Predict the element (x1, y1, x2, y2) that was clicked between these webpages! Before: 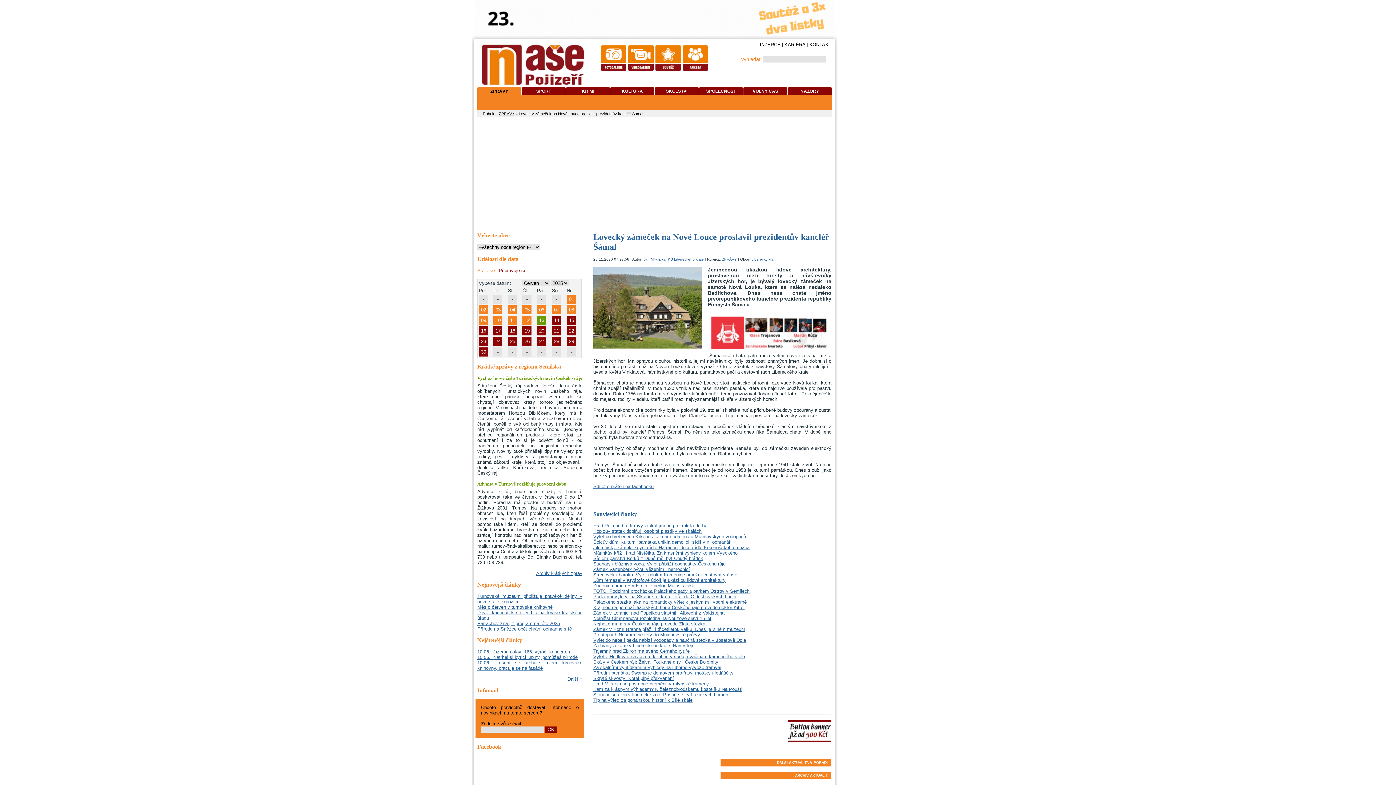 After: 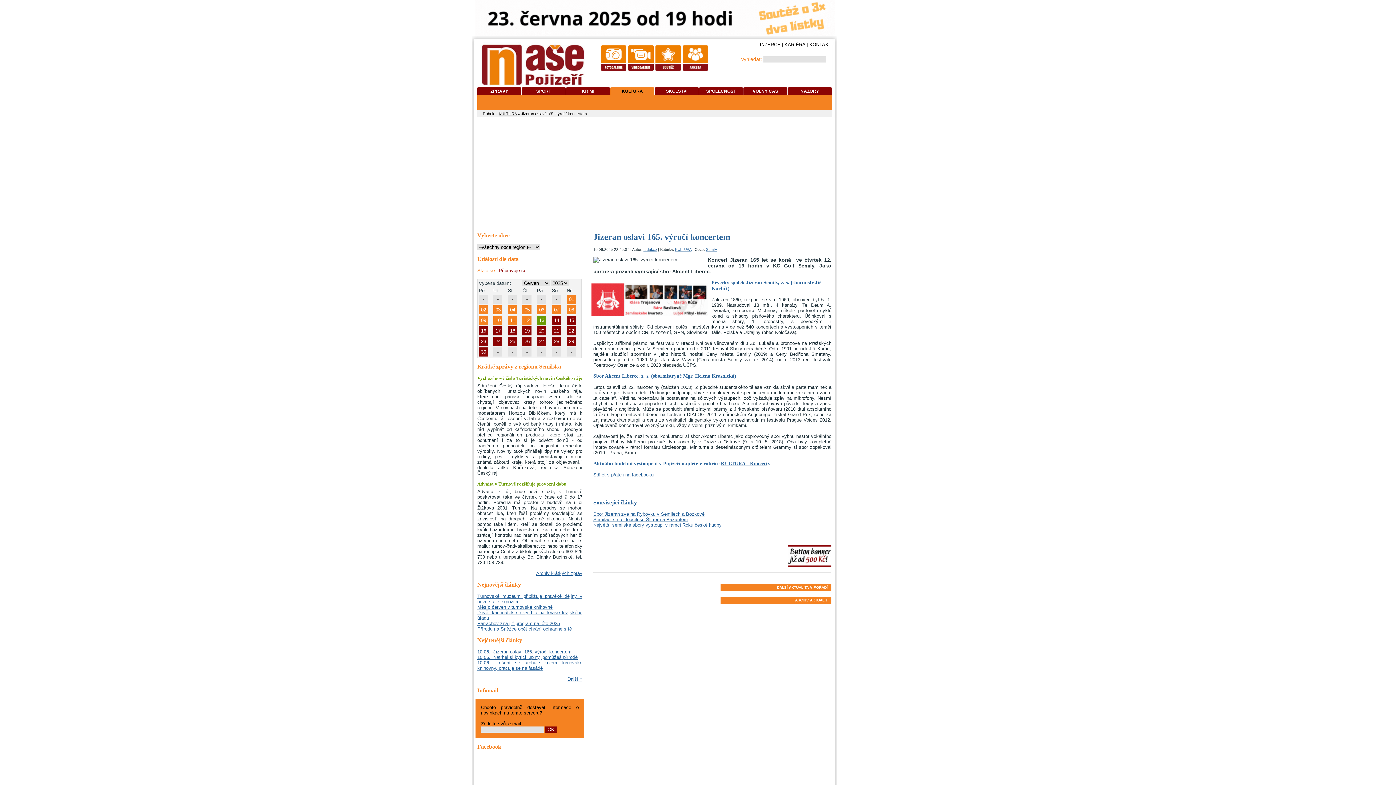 Action: bbox: (477, 649, 571, 654) label: 10.06.: Jizeran oslaví 165. výročí koncertem